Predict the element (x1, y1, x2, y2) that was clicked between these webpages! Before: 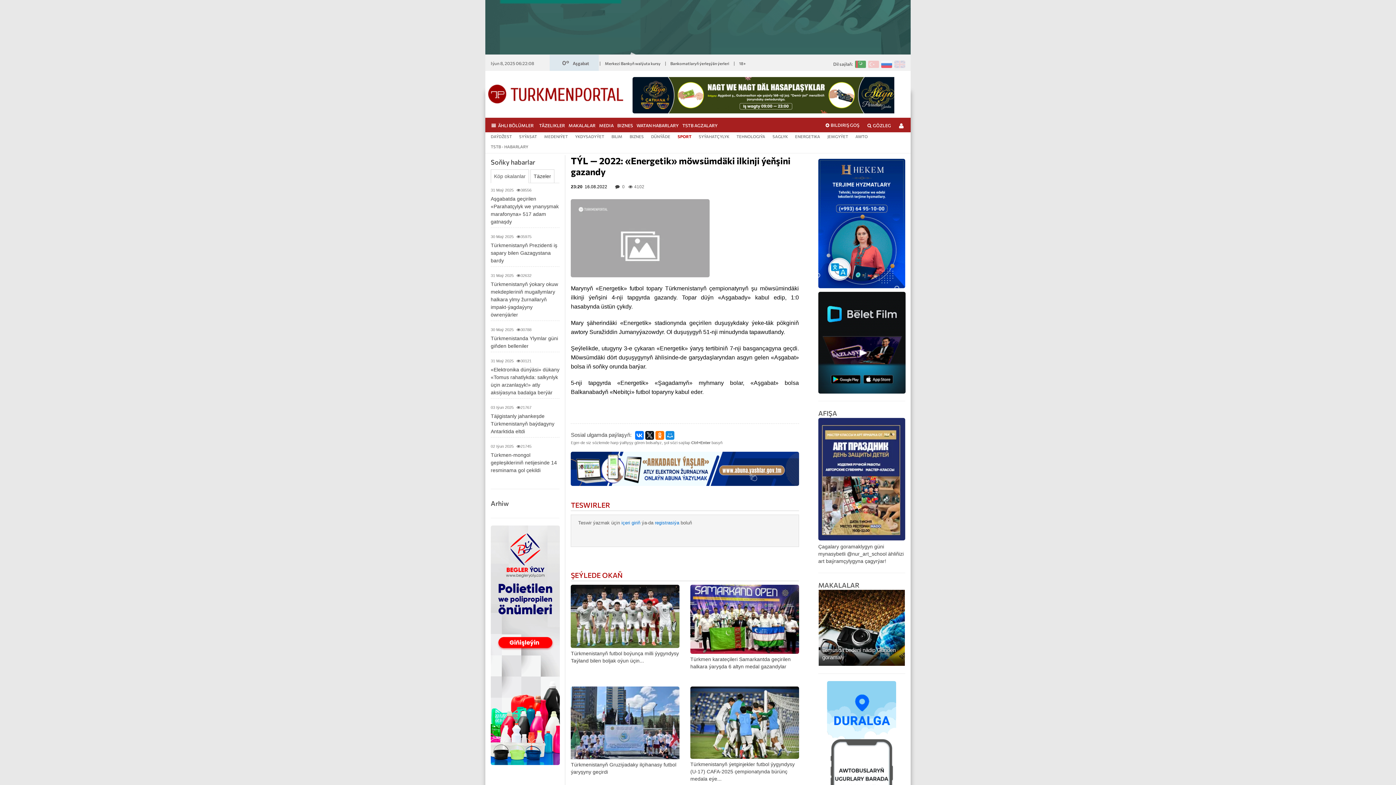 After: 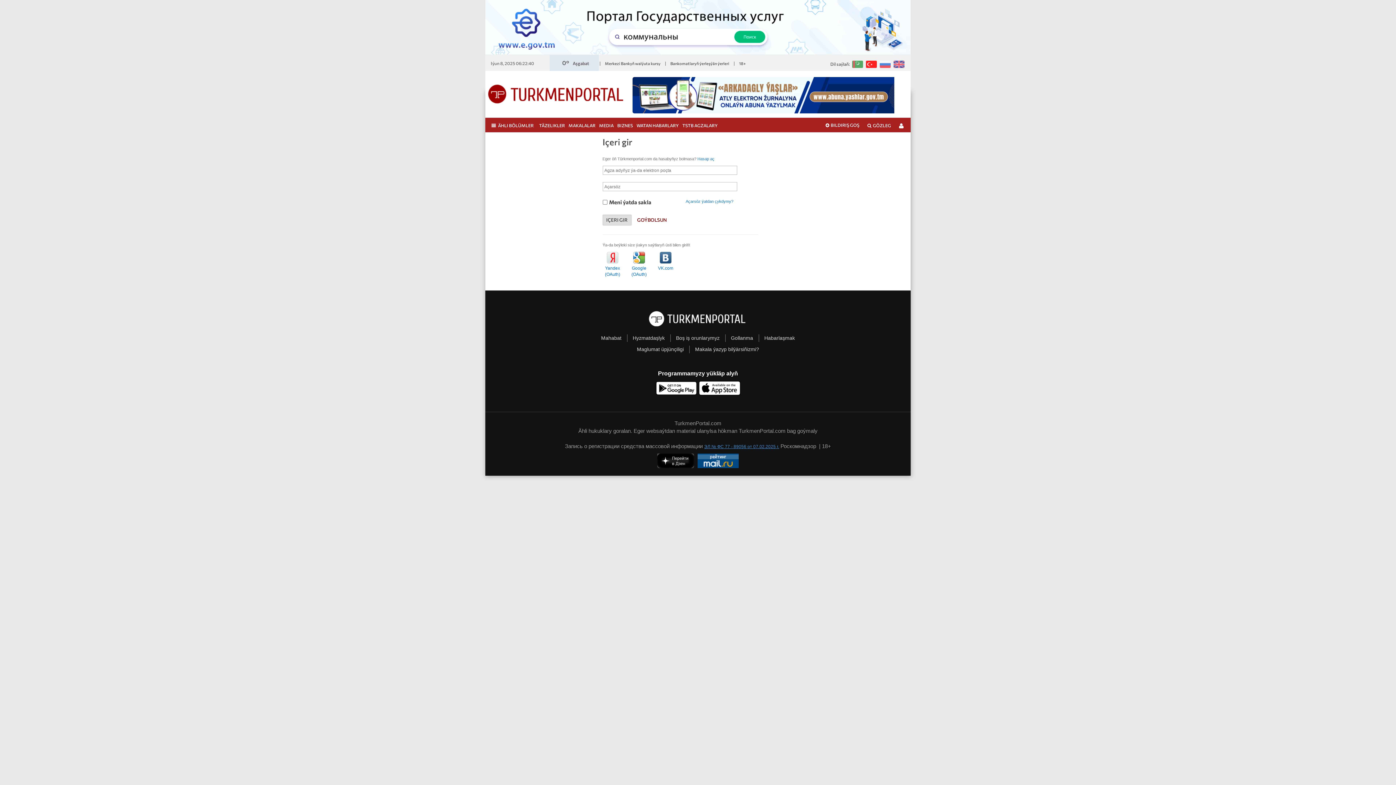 Action: bbox: (621, 520, 640, 525) label: içeri giriň